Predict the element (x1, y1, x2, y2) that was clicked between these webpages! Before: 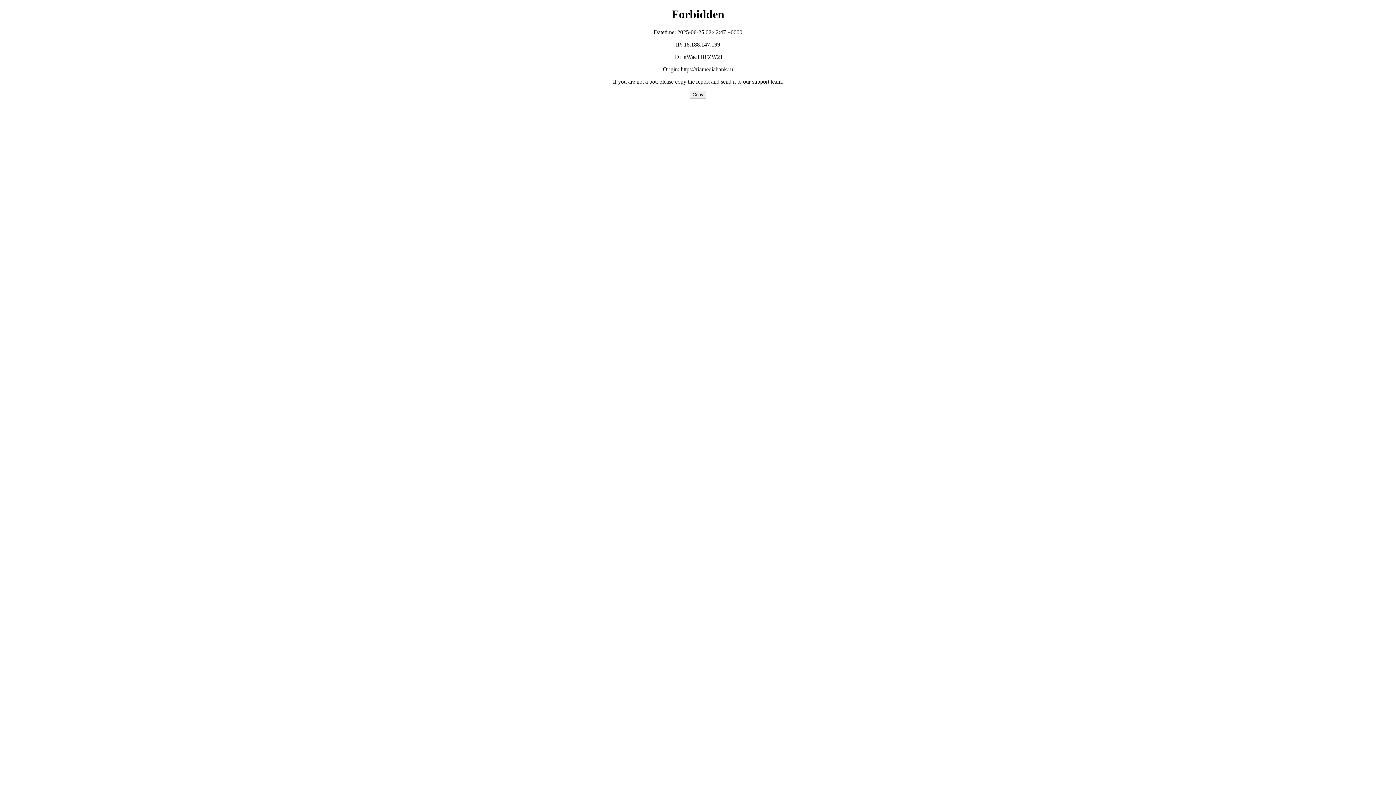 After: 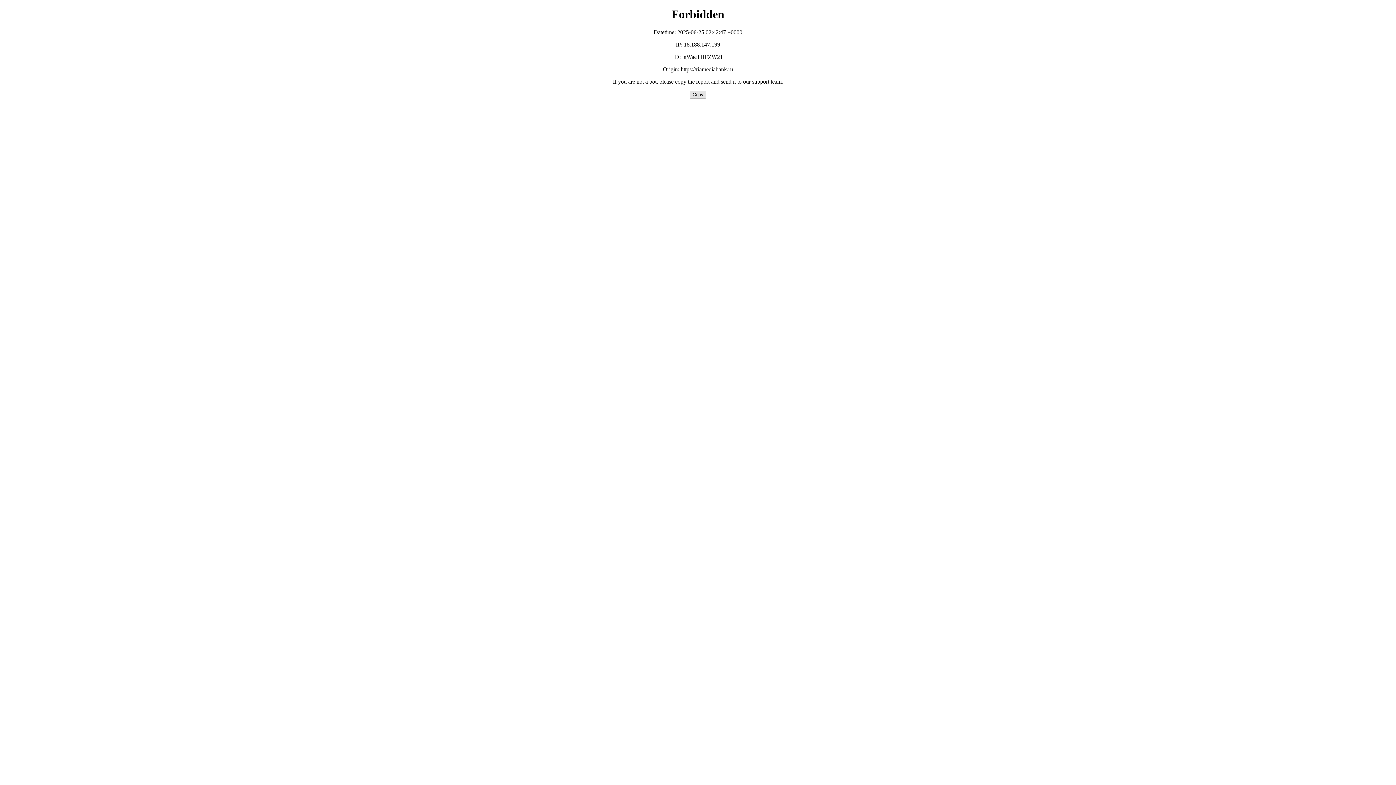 Action: label: Copy bbox: (689, 90, 706, 98)